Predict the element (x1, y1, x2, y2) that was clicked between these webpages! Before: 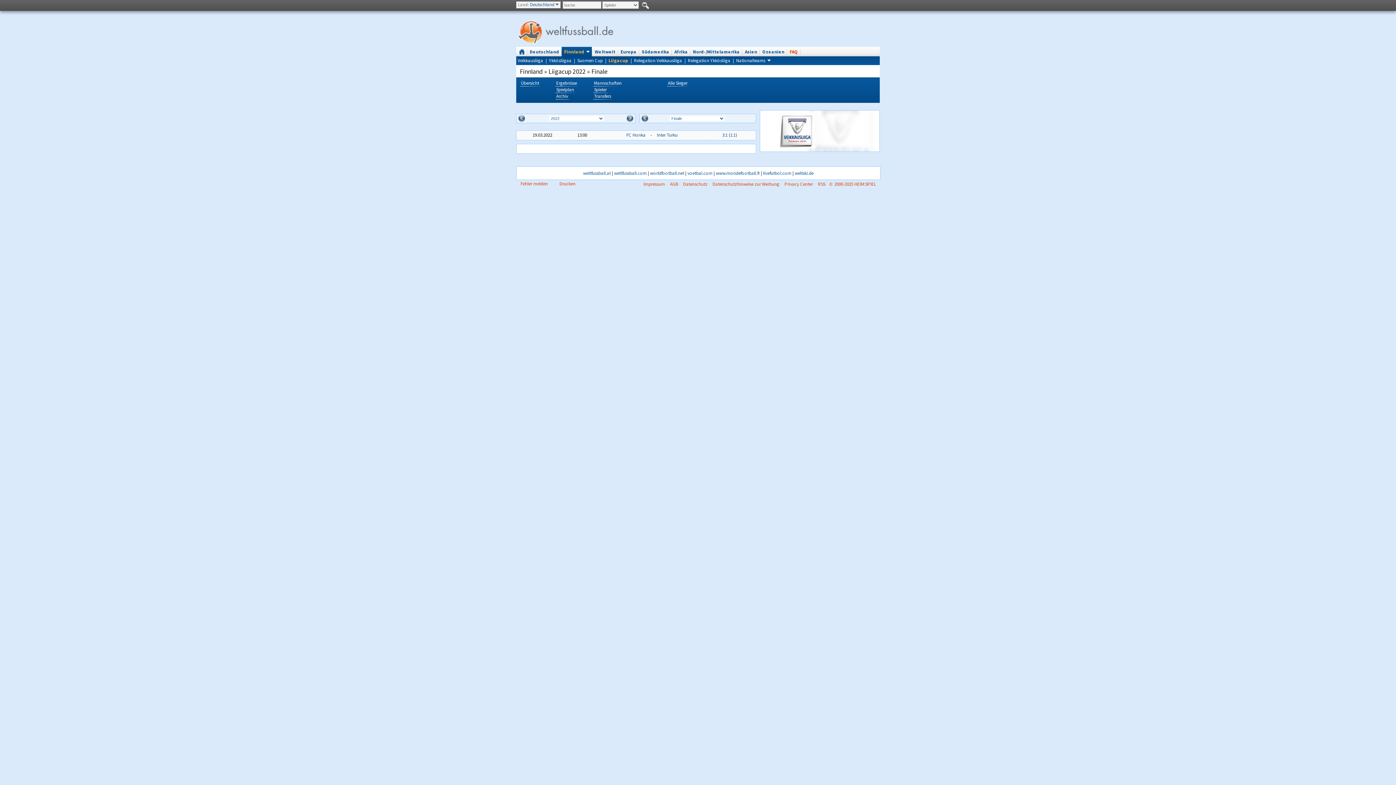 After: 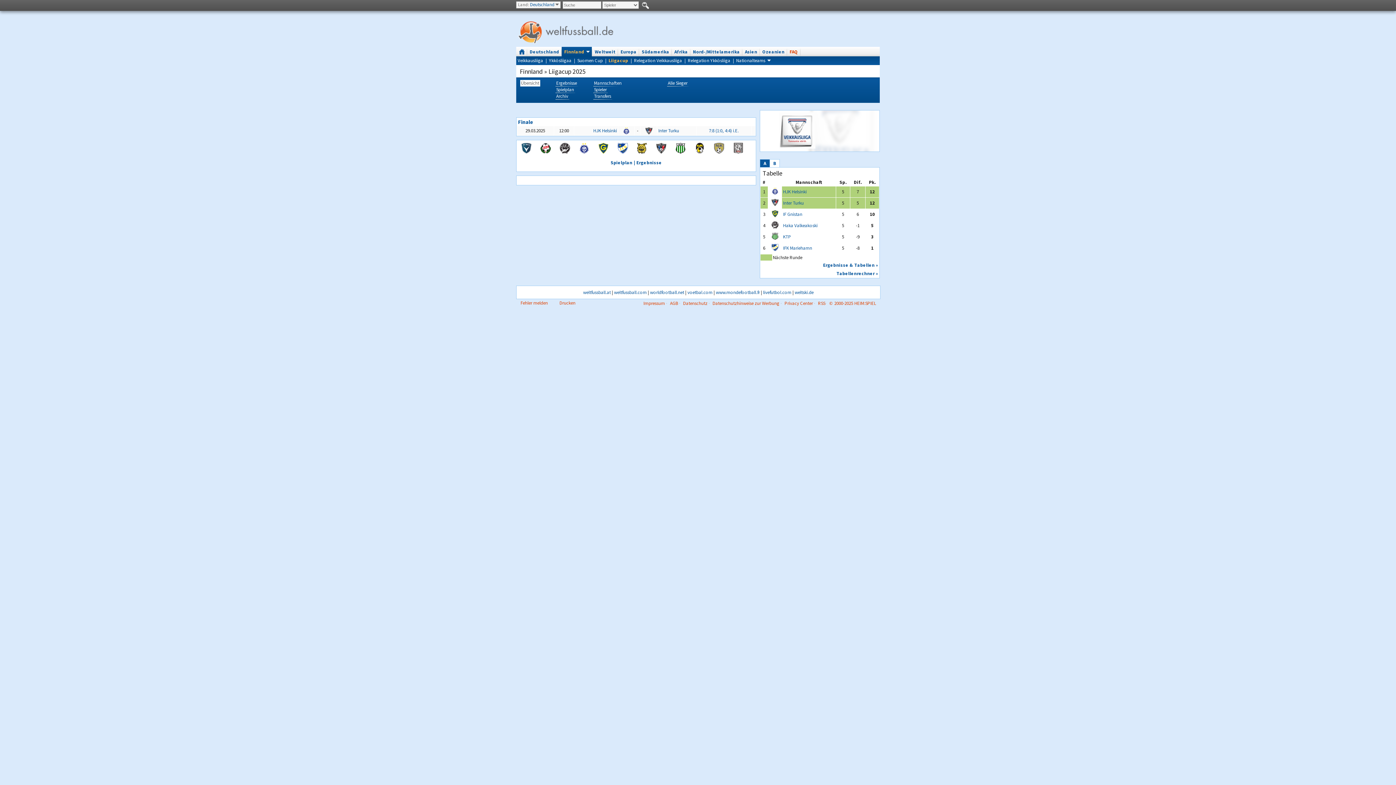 Action: label: Liigacup bbox: (608, 57, 628, 63)